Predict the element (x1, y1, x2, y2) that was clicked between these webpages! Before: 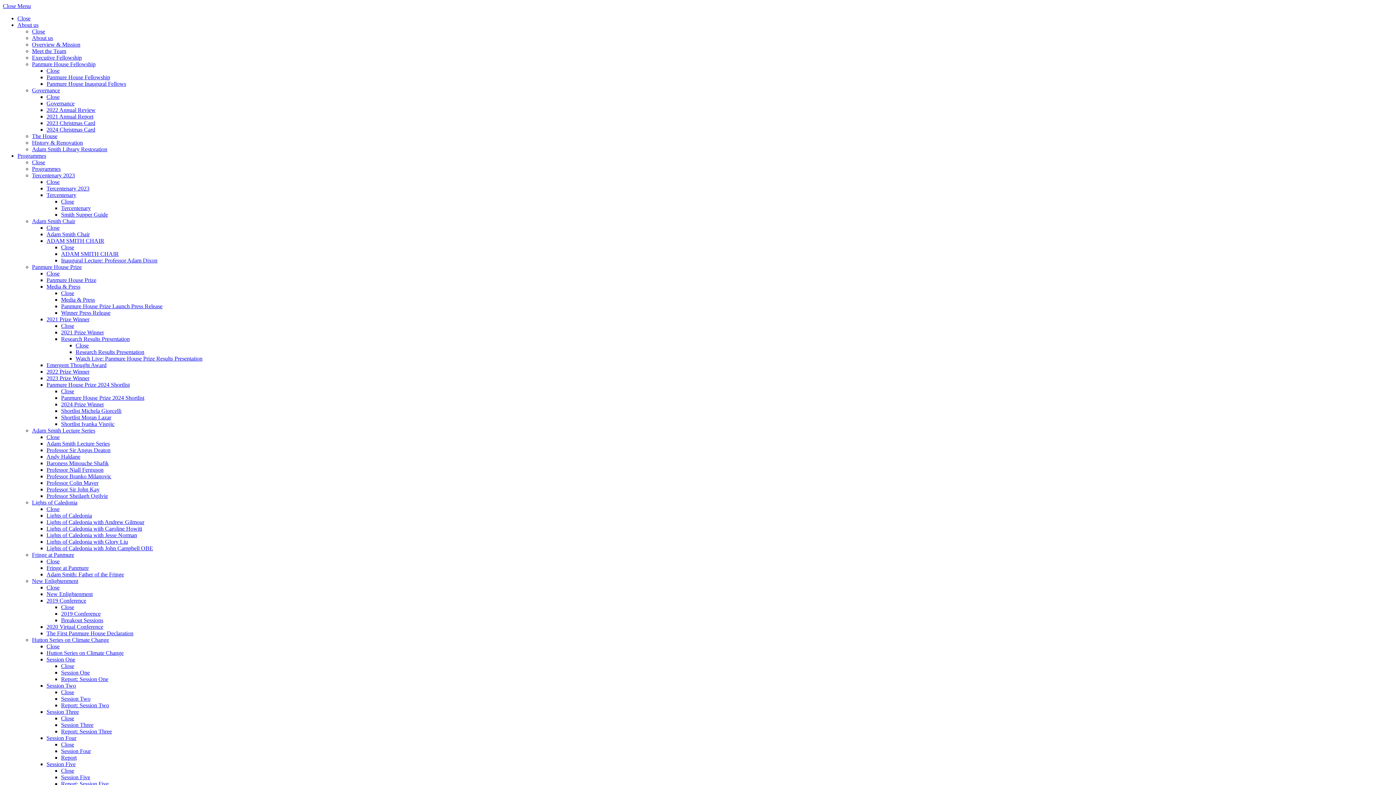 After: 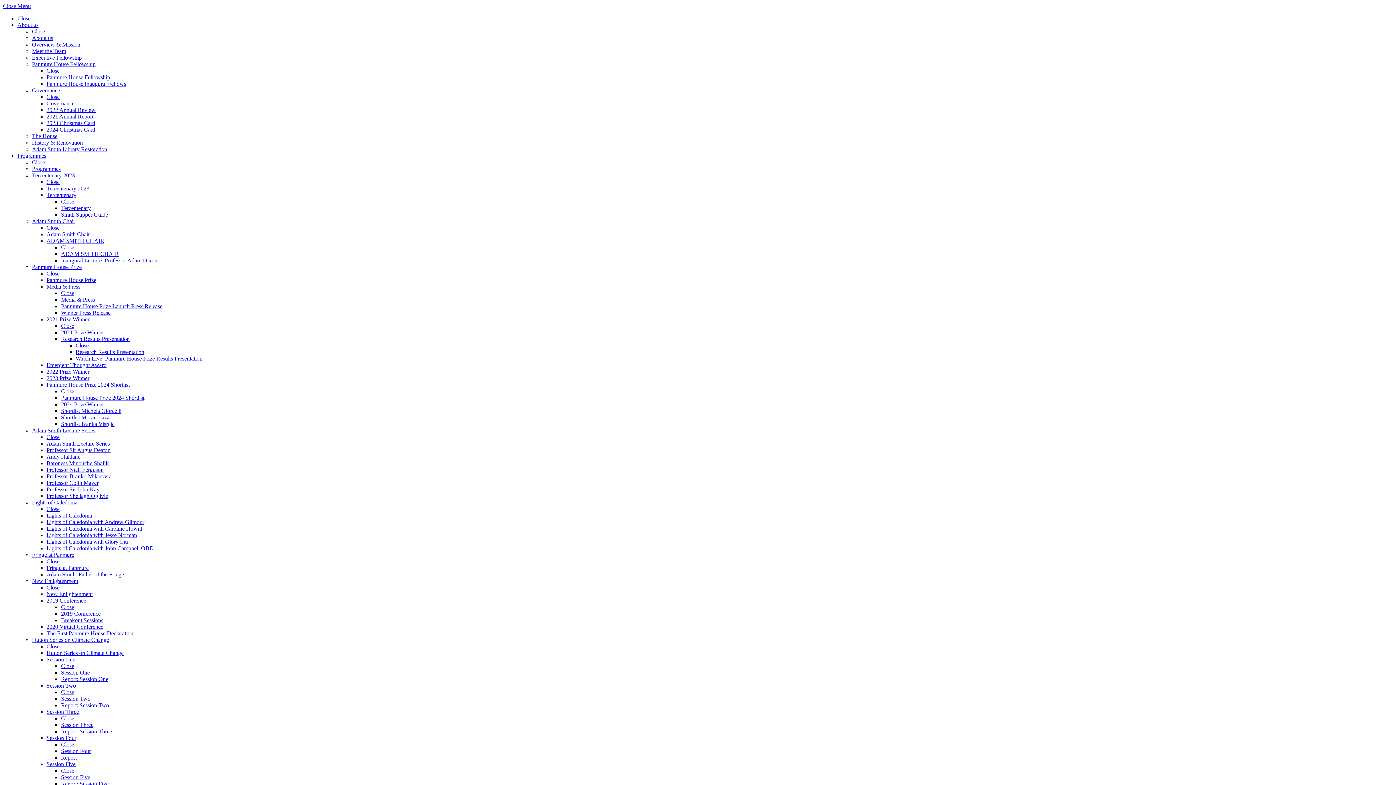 Action: label: Close bbox: (61, 741, 74, 748)